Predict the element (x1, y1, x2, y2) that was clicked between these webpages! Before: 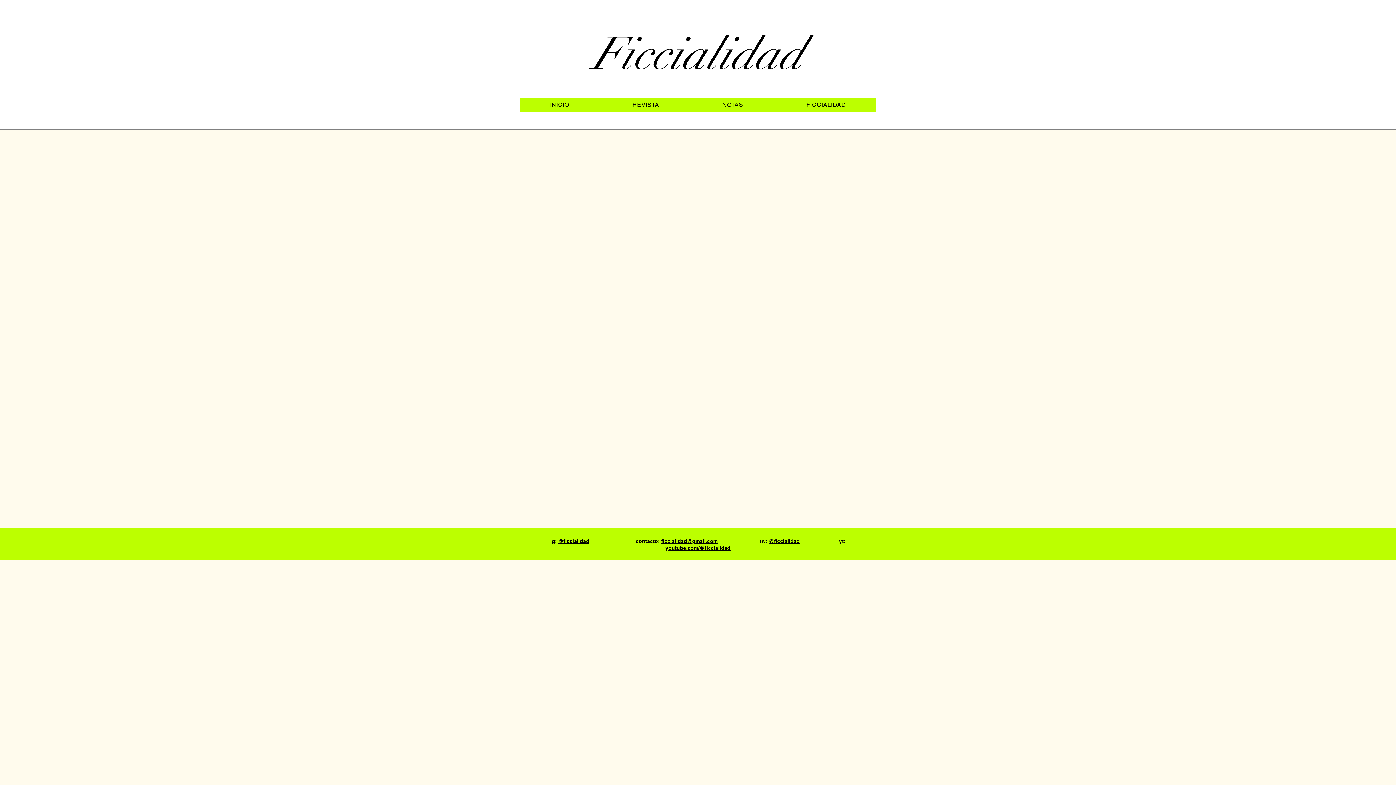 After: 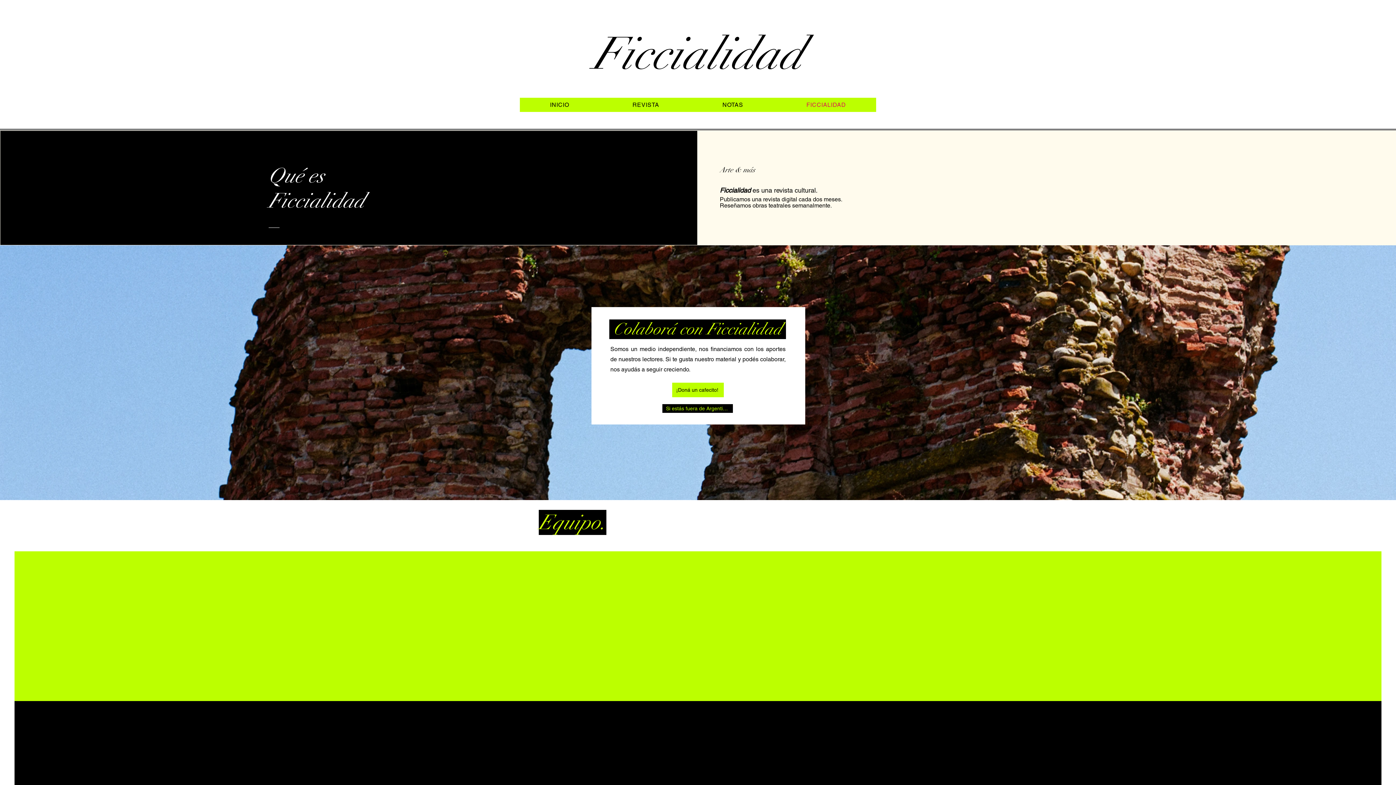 Action: label: FICCIALIDAD bbox: (776, 97, 876, 112)